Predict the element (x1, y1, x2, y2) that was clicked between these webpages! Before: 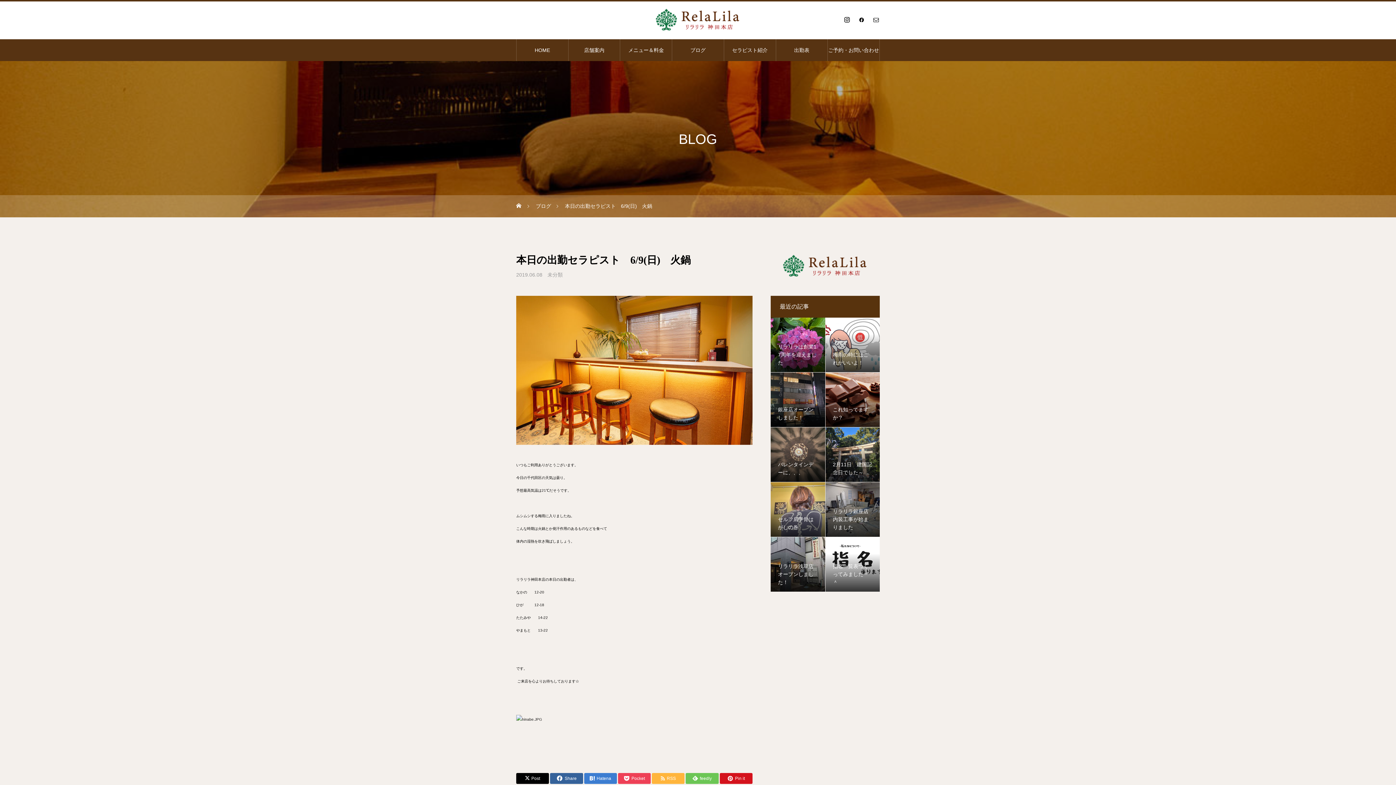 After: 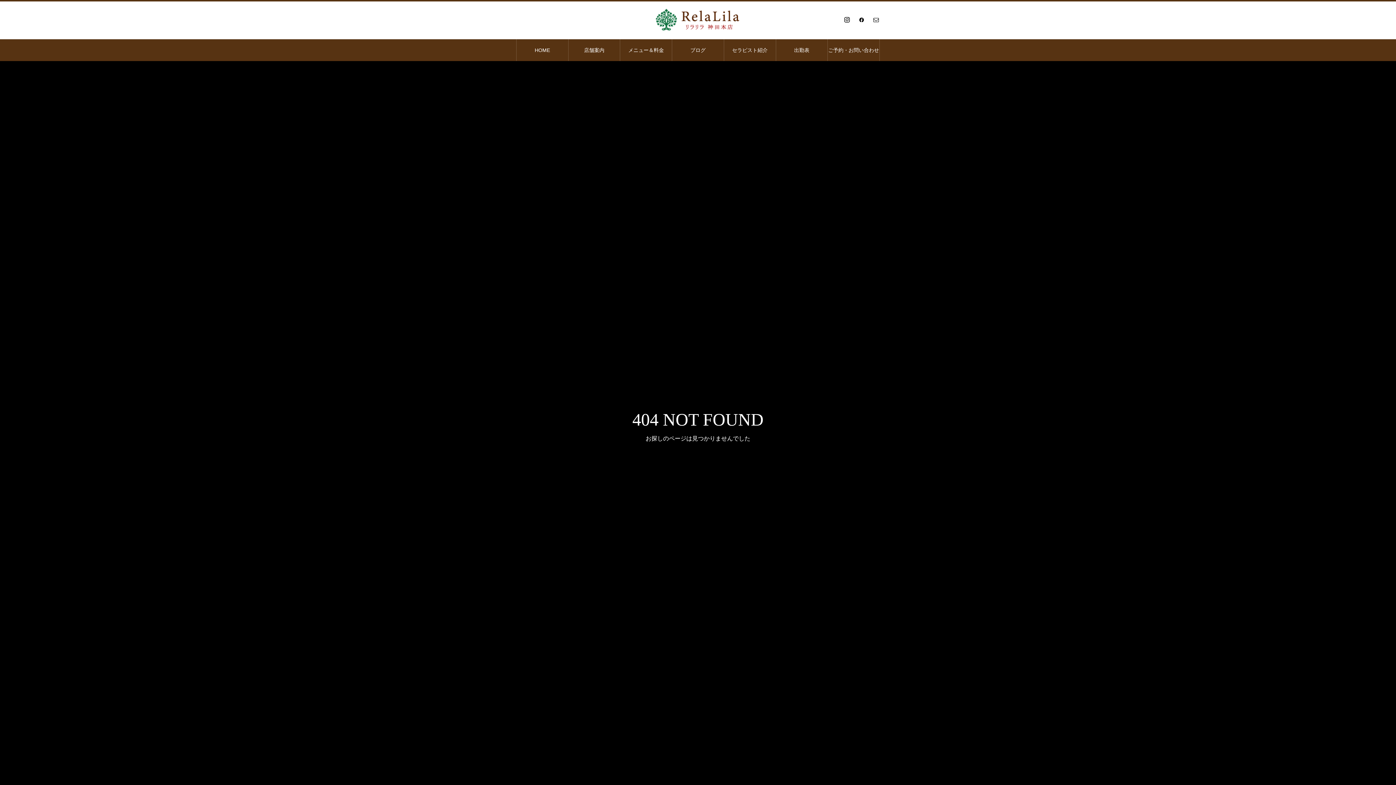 Action: bbox: (516, 717, 542, 721)